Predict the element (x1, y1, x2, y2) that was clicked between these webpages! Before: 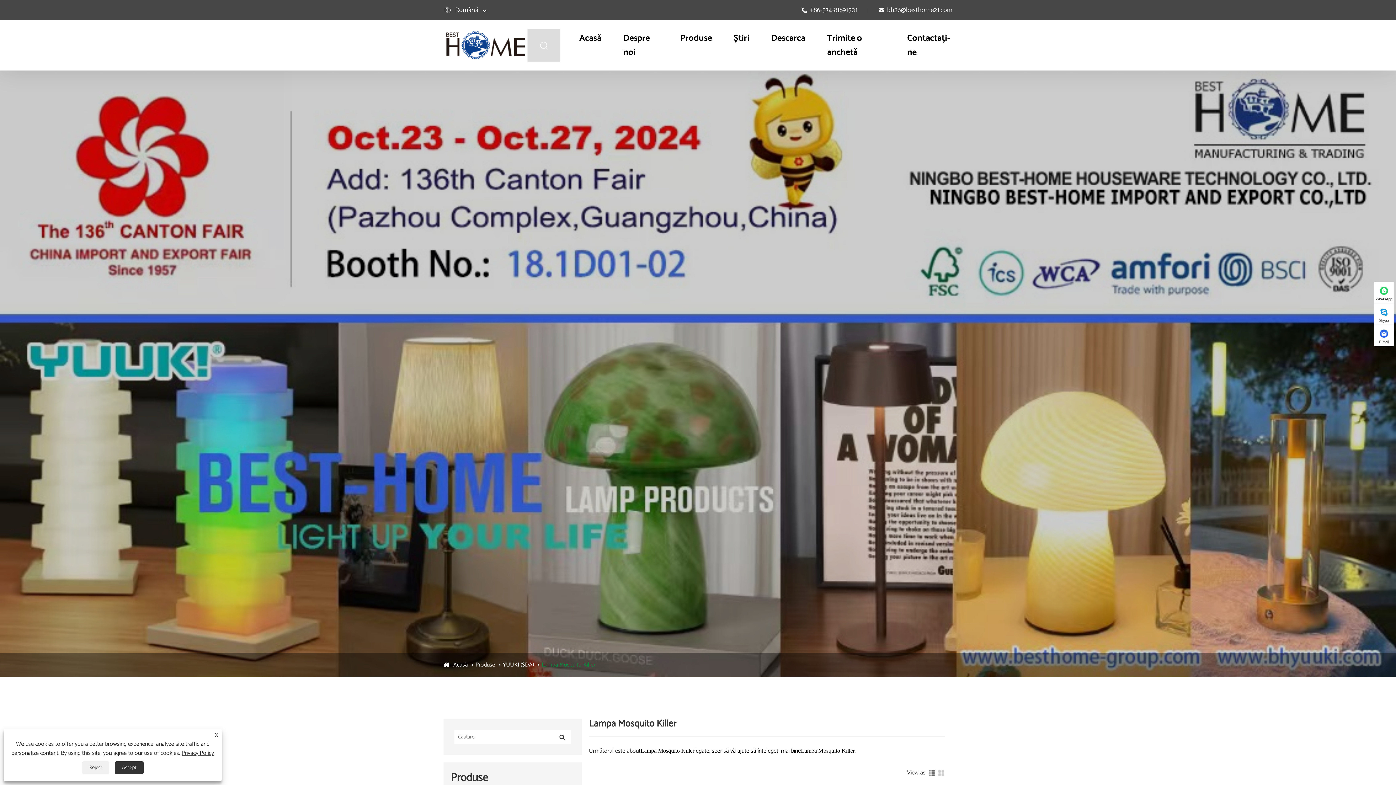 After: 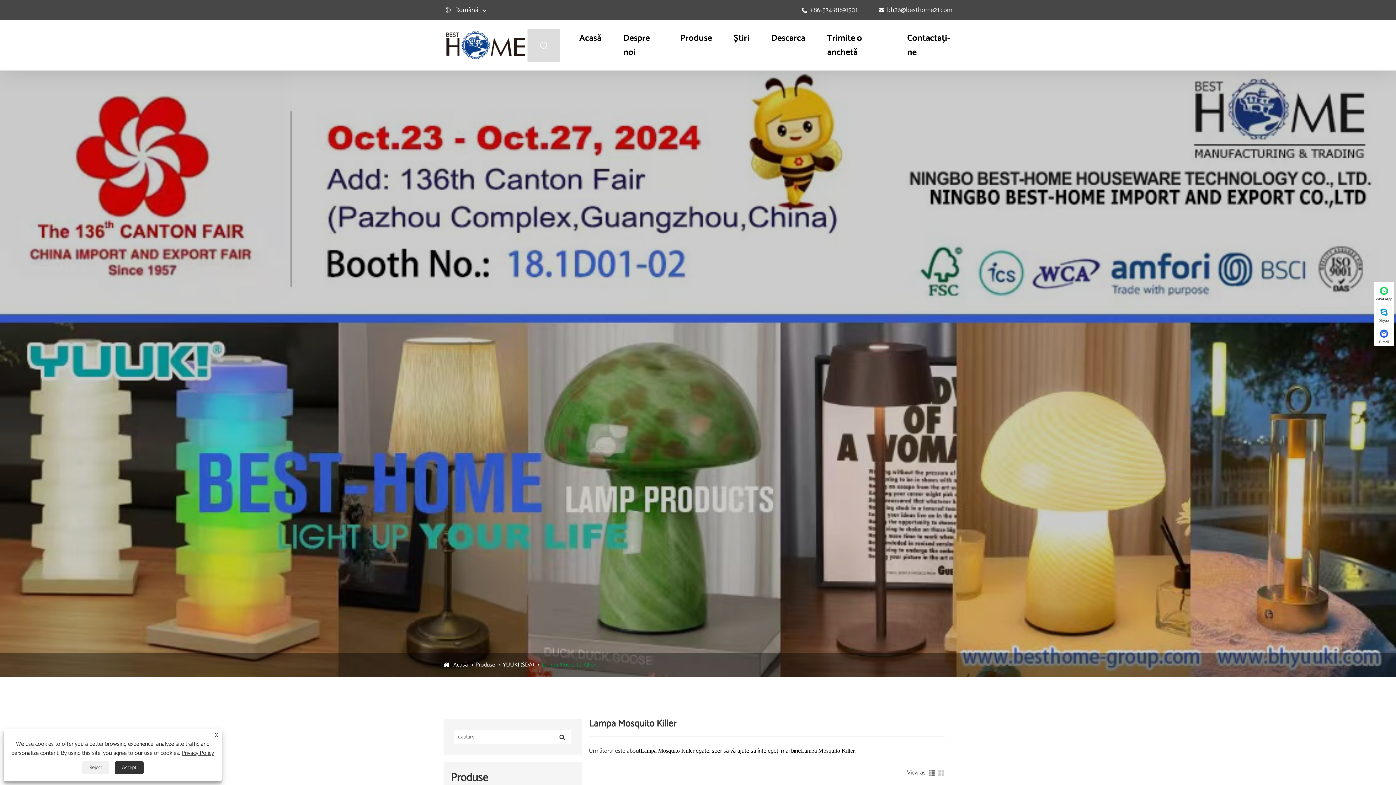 Action: label: Privacy Policy bbox: (181, 748, 214, 758)